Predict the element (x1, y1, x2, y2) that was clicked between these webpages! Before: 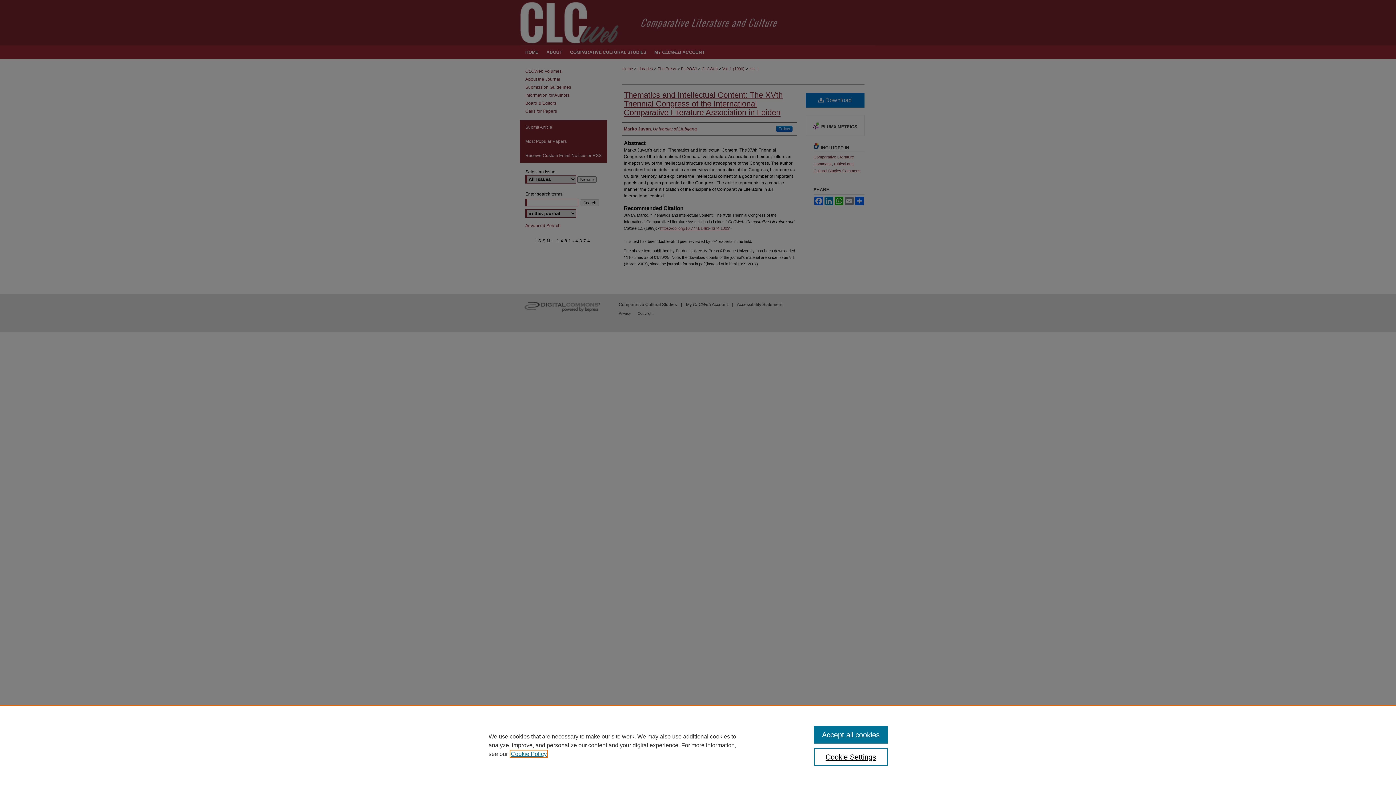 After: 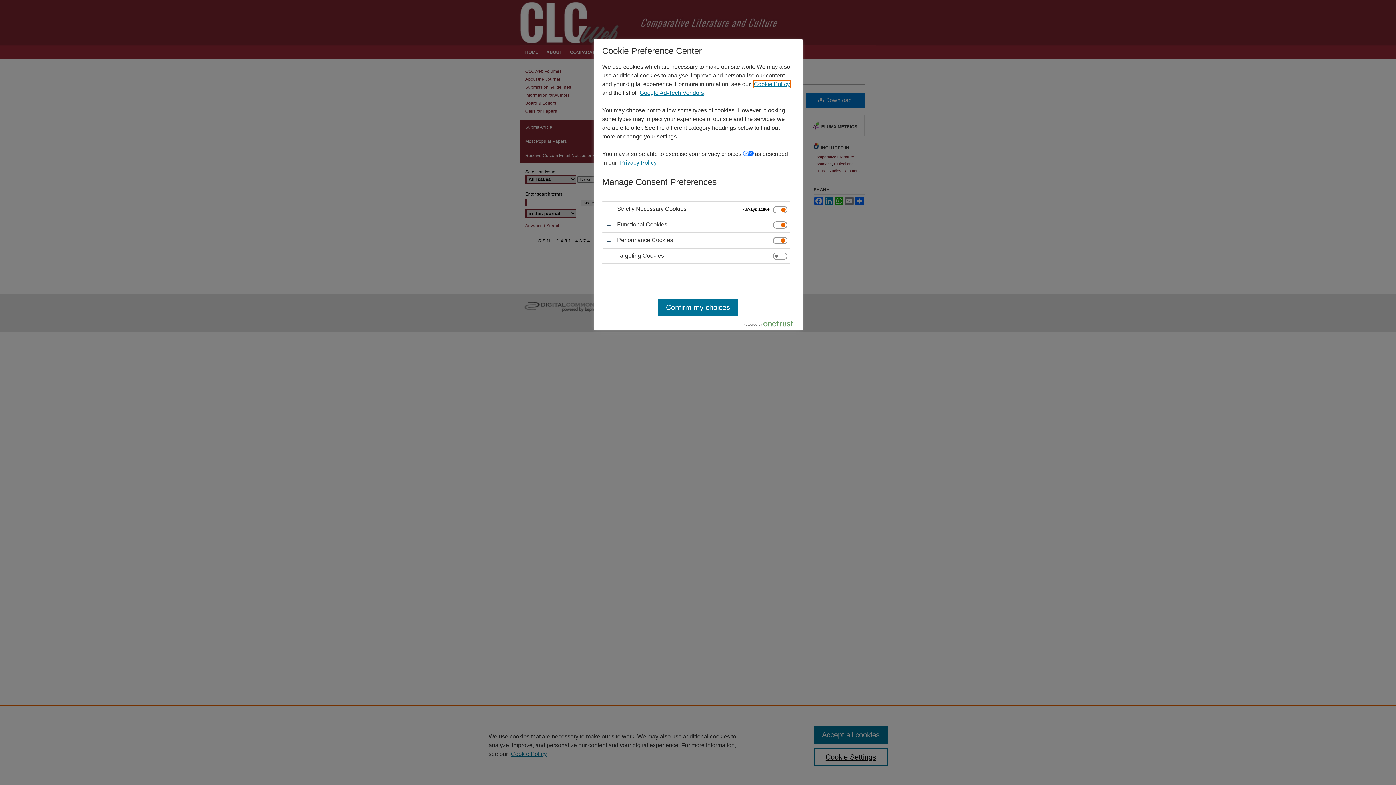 Action: bbox: (814, 748, 887, 766) label: Cookie Settings